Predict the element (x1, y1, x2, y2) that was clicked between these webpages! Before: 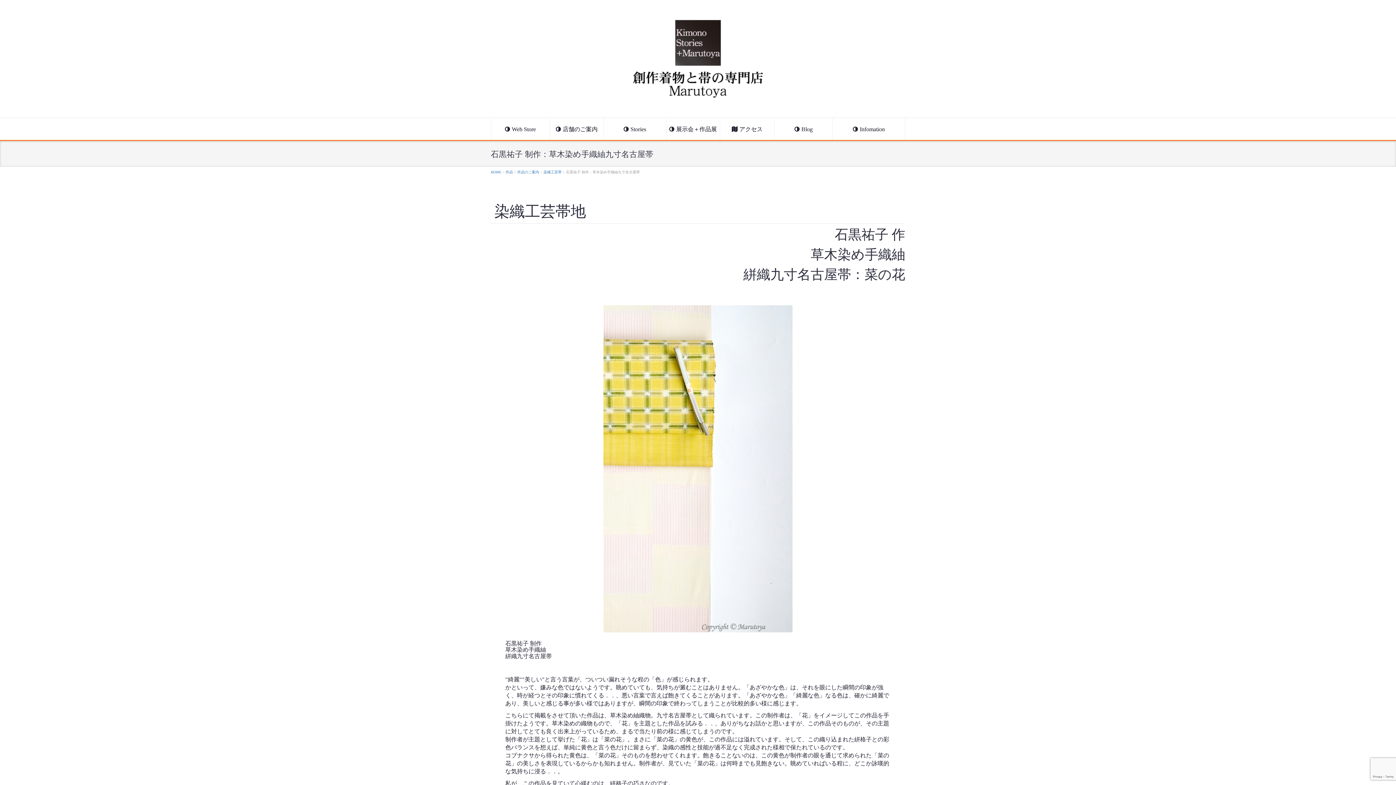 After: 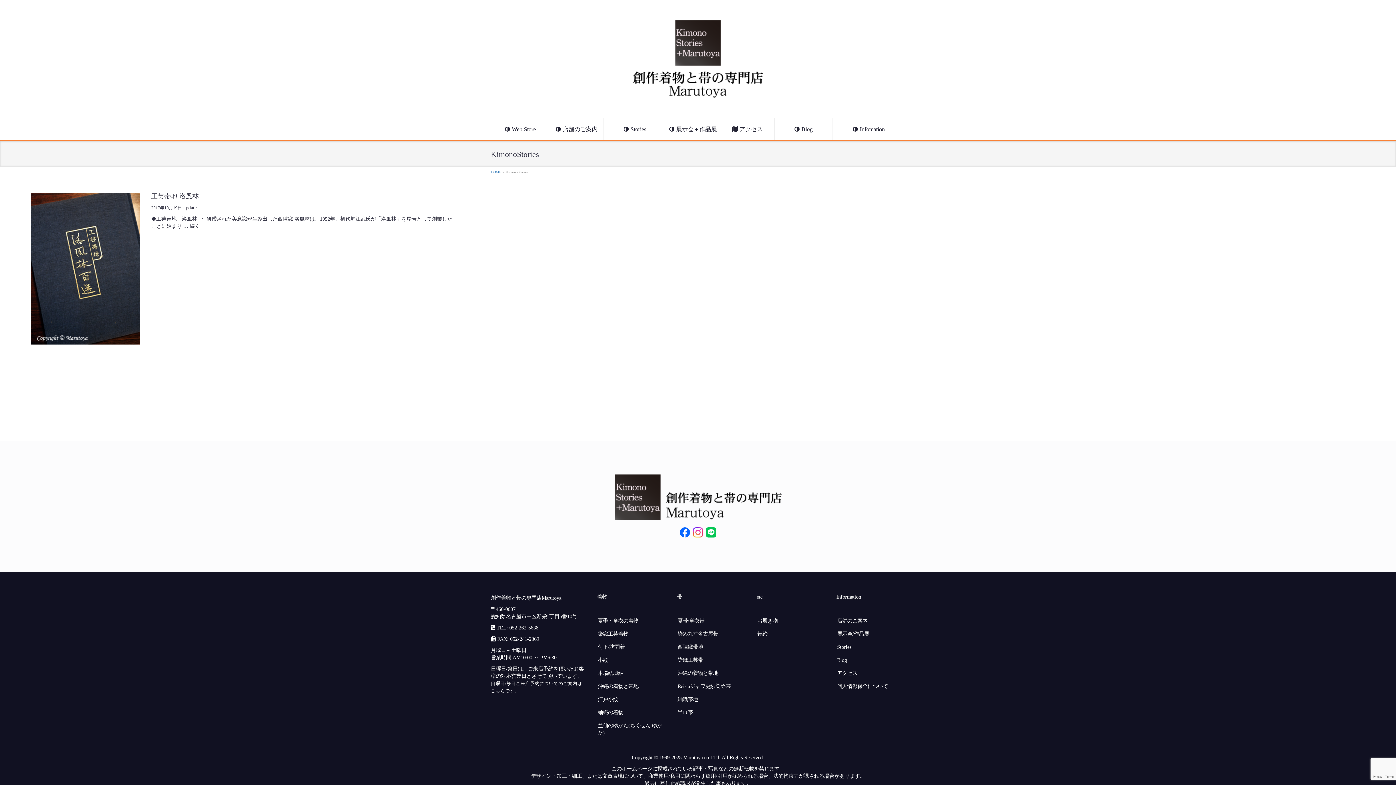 Action: label: Stories bbox: (603, 118, 666, 140)